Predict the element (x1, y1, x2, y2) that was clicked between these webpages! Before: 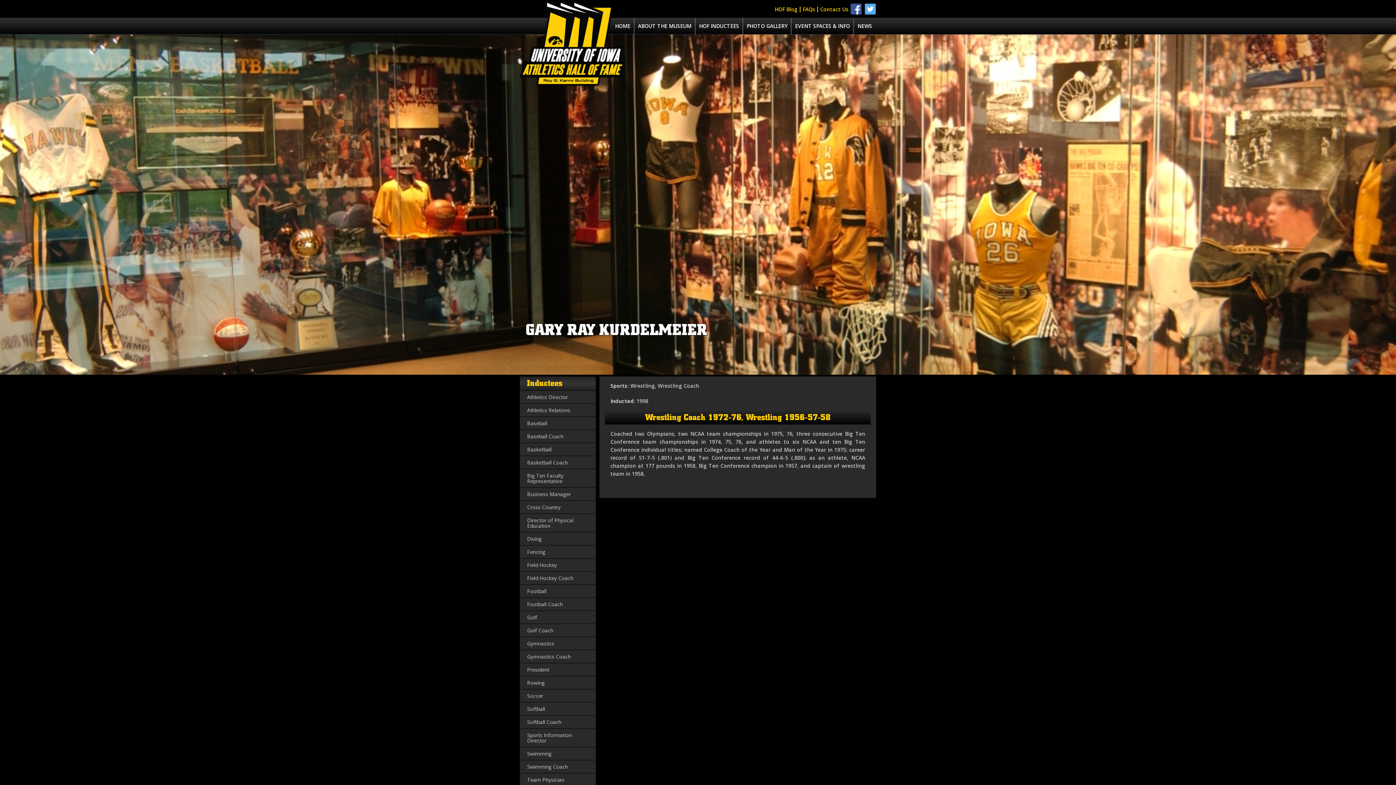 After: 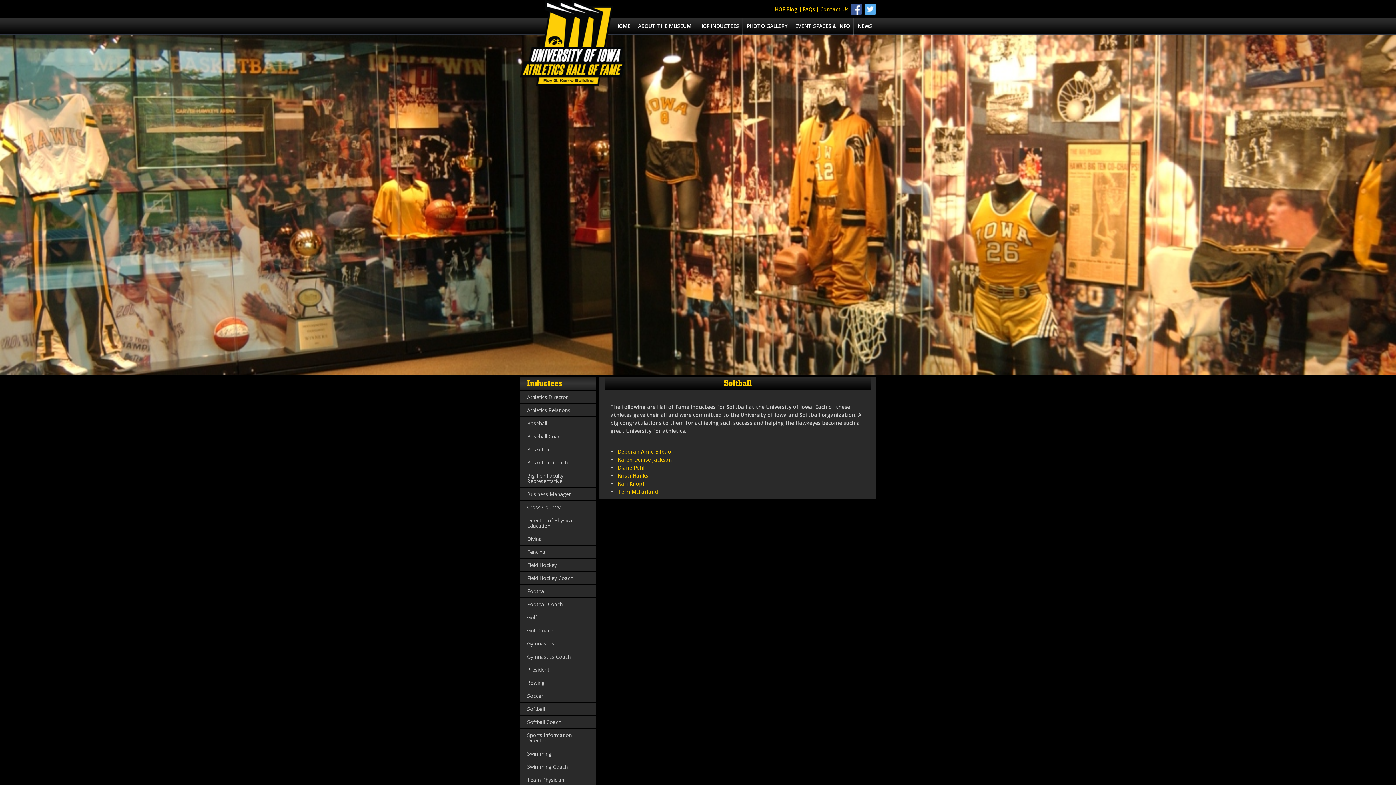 Action: bbox: (520, 702, 596, 715) label: Softball